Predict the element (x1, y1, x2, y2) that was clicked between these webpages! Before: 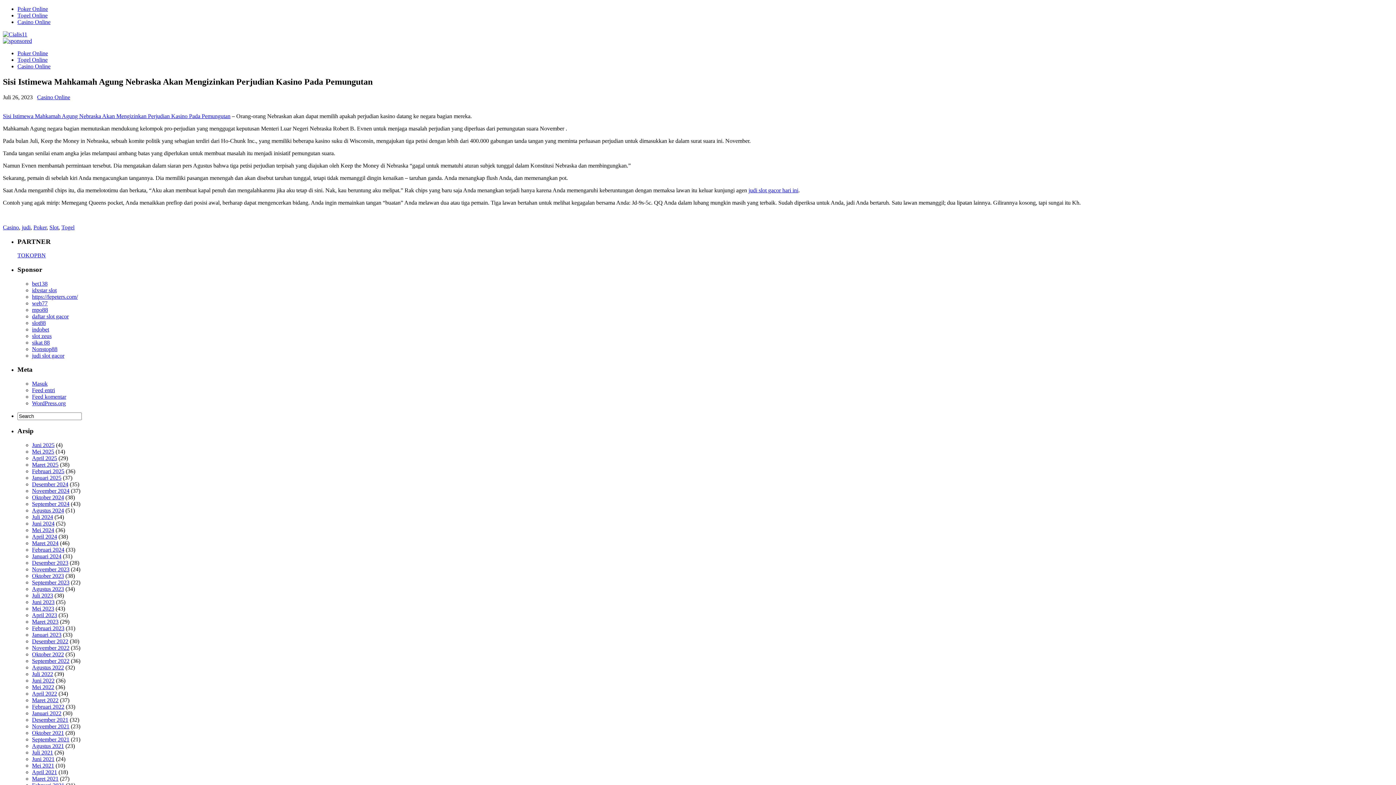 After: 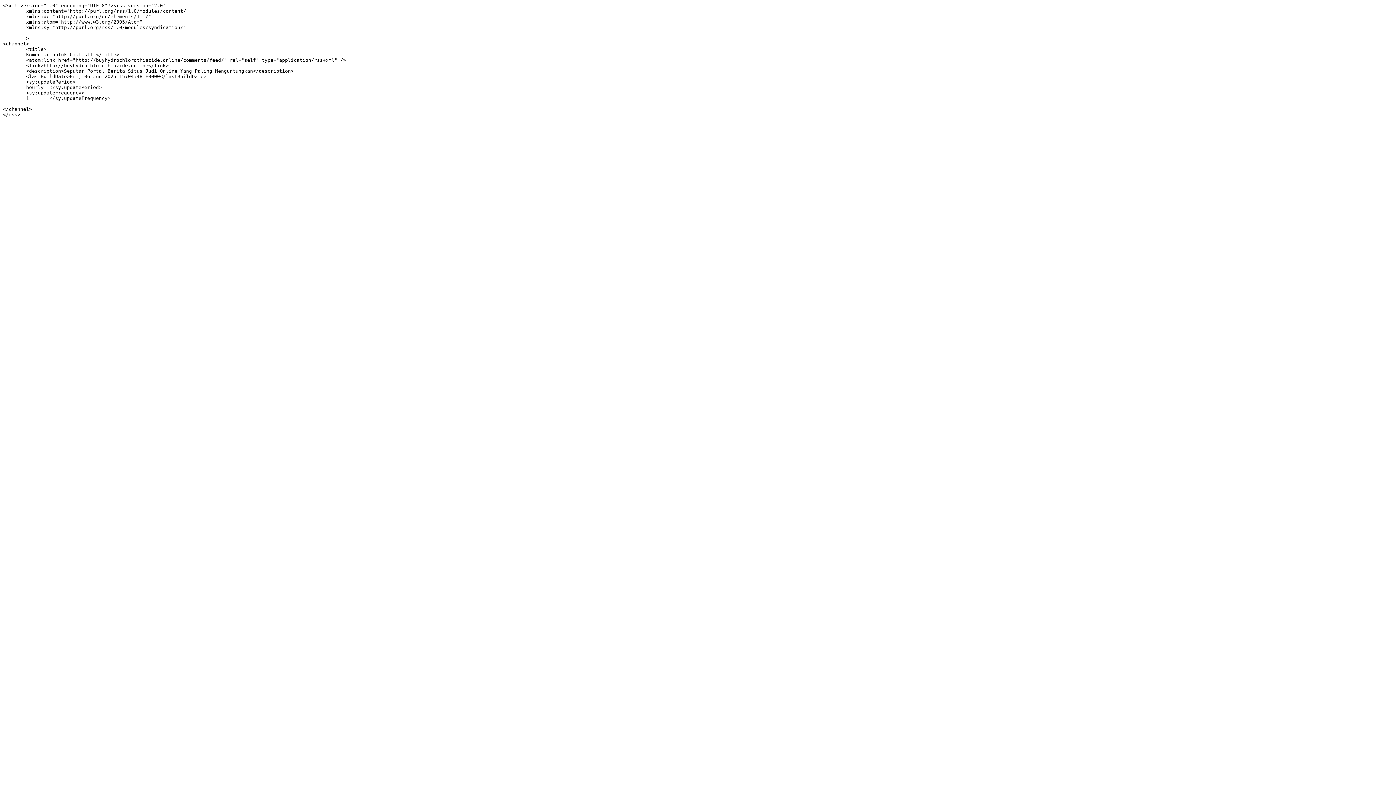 Action: bbox: (32, 393, 66, 400) label: Feed komentar